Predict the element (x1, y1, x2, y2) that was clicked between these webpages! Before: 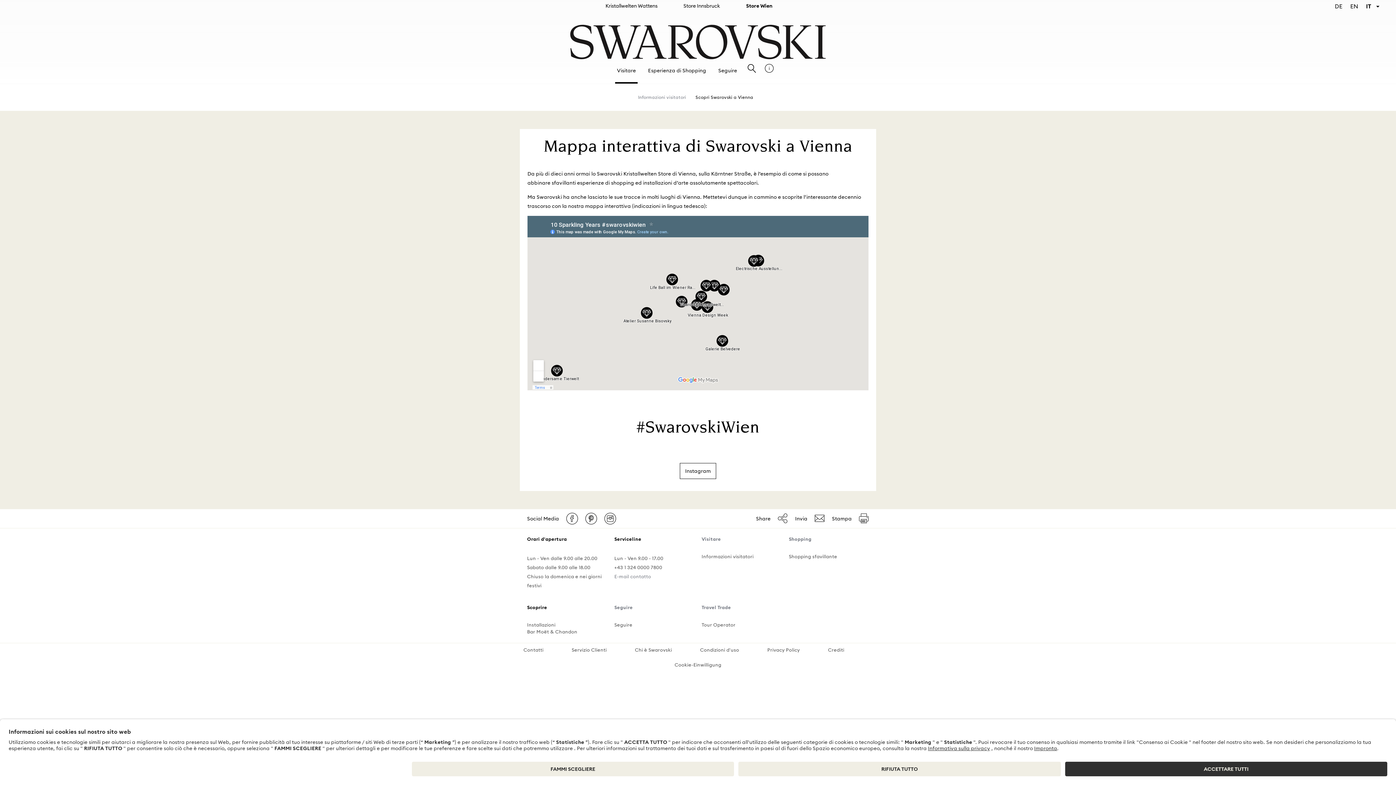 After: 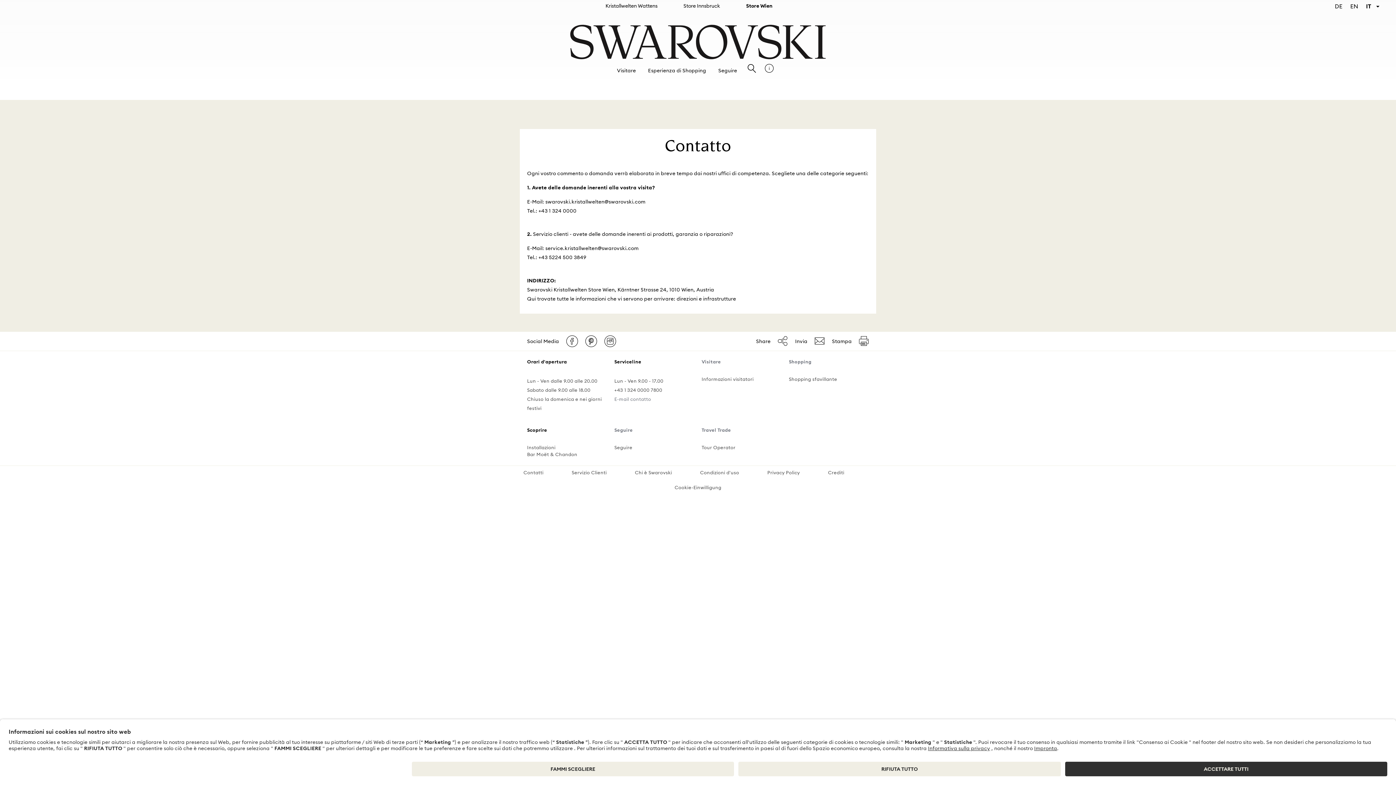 Action: bbox: (523, 643, 571, 658) label: Contatti